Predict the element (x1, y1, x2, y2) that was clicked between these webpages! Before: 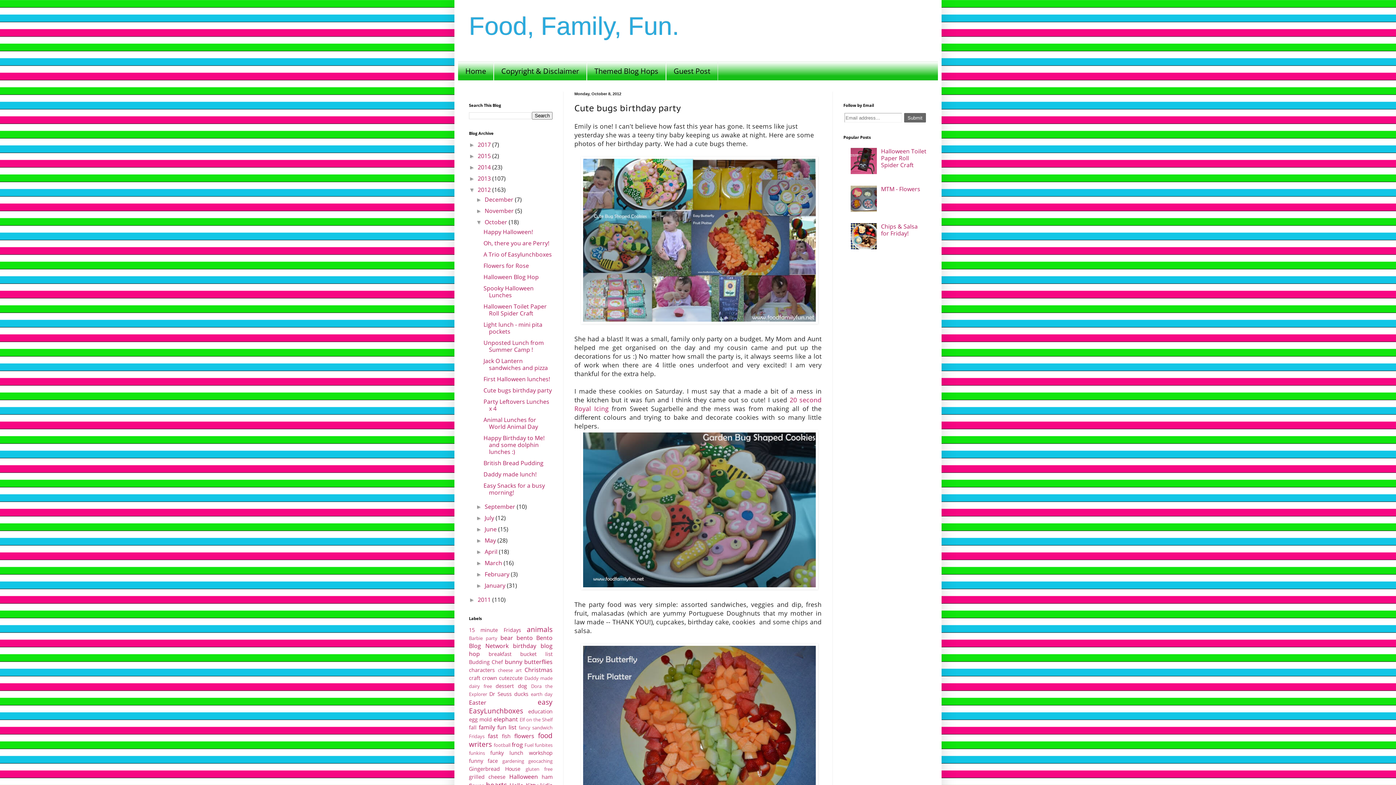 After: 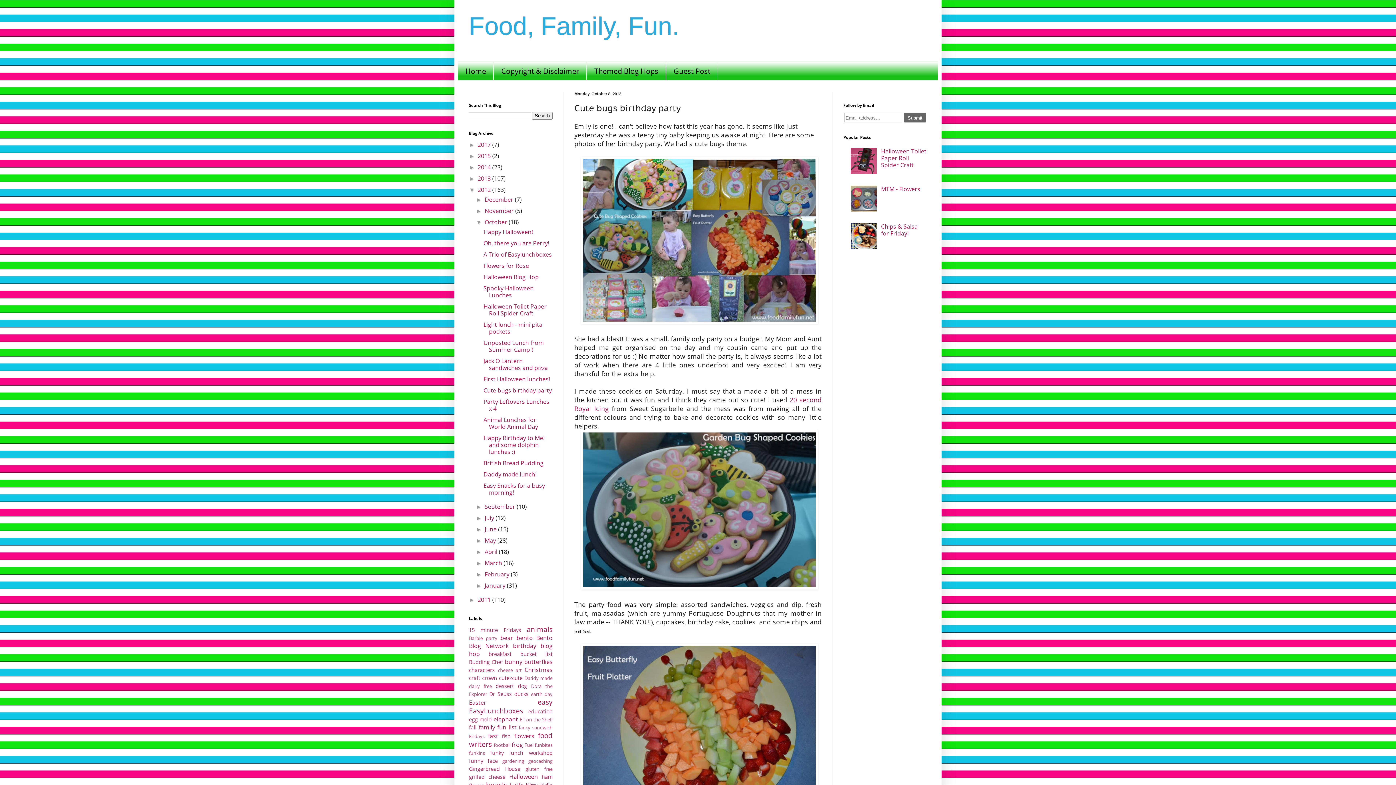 Action: label: ►   bbox: (476, 526, 484, 532)